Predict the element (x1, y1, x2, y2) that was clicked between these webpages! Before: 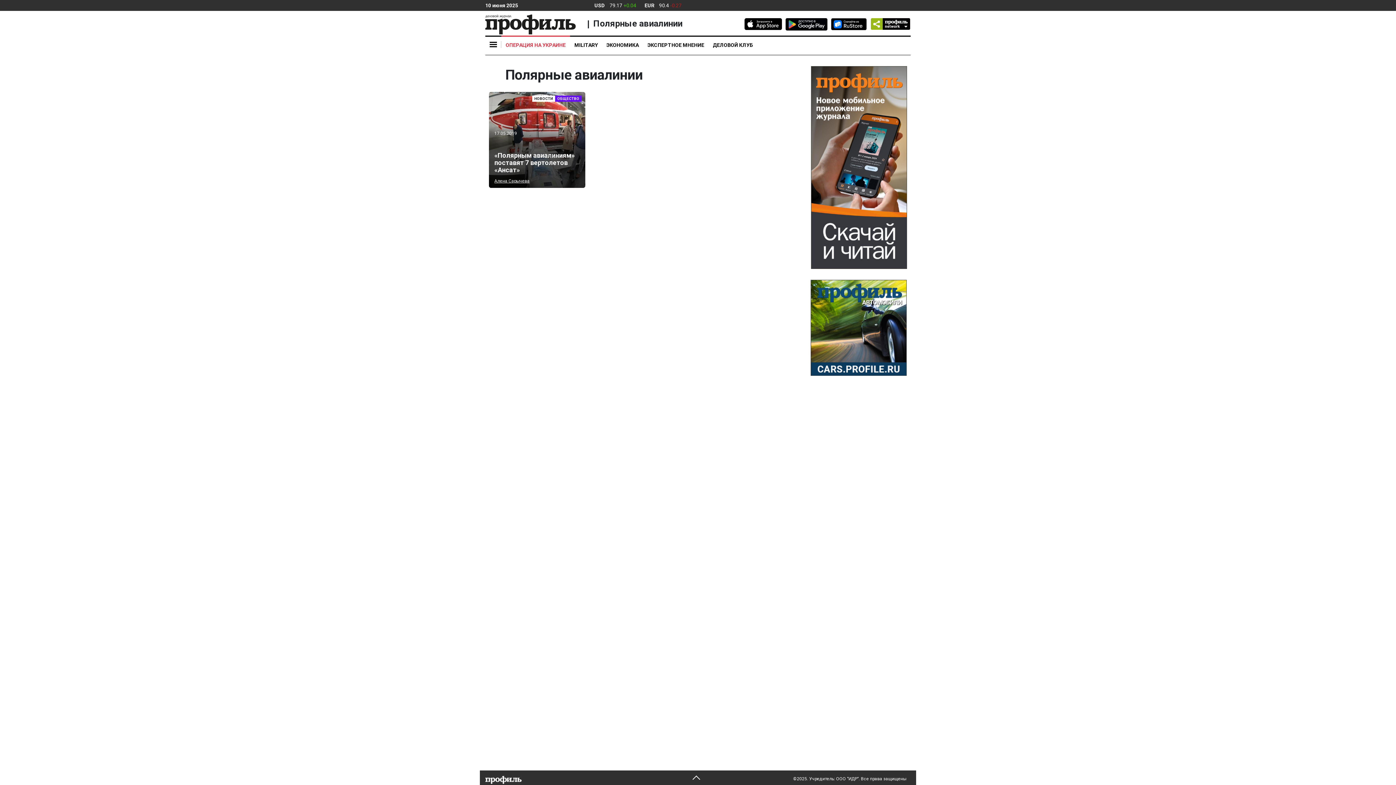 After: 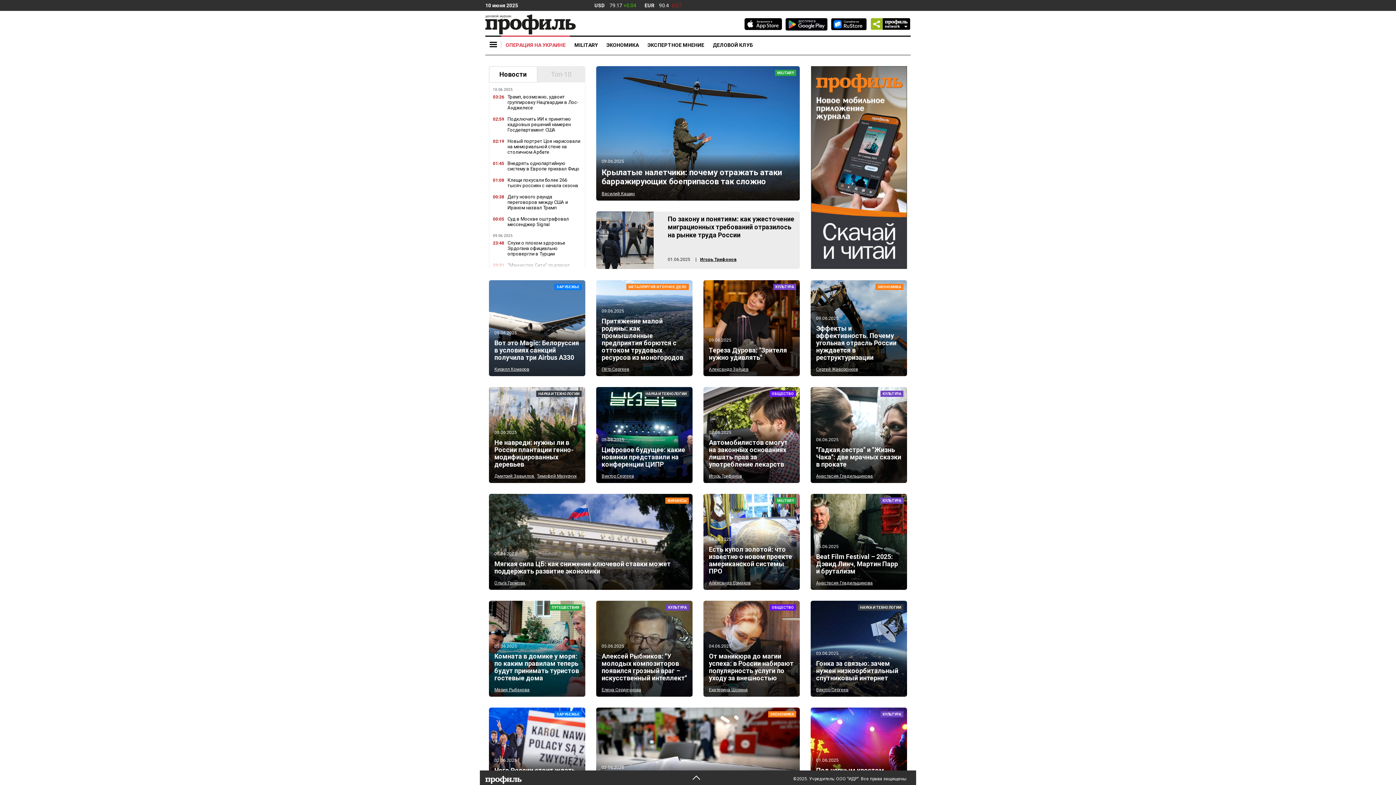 Action: bbox: (485, 14, 576, 34)